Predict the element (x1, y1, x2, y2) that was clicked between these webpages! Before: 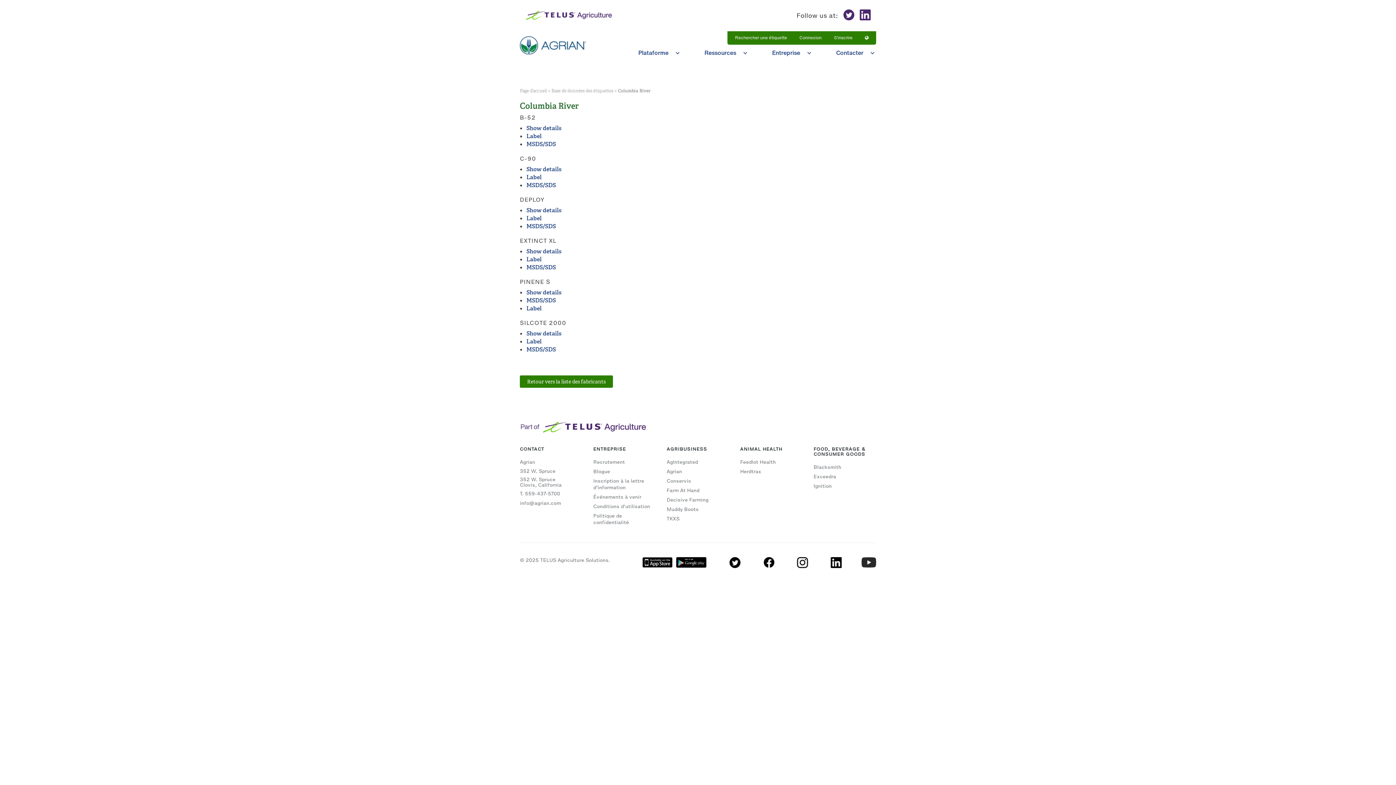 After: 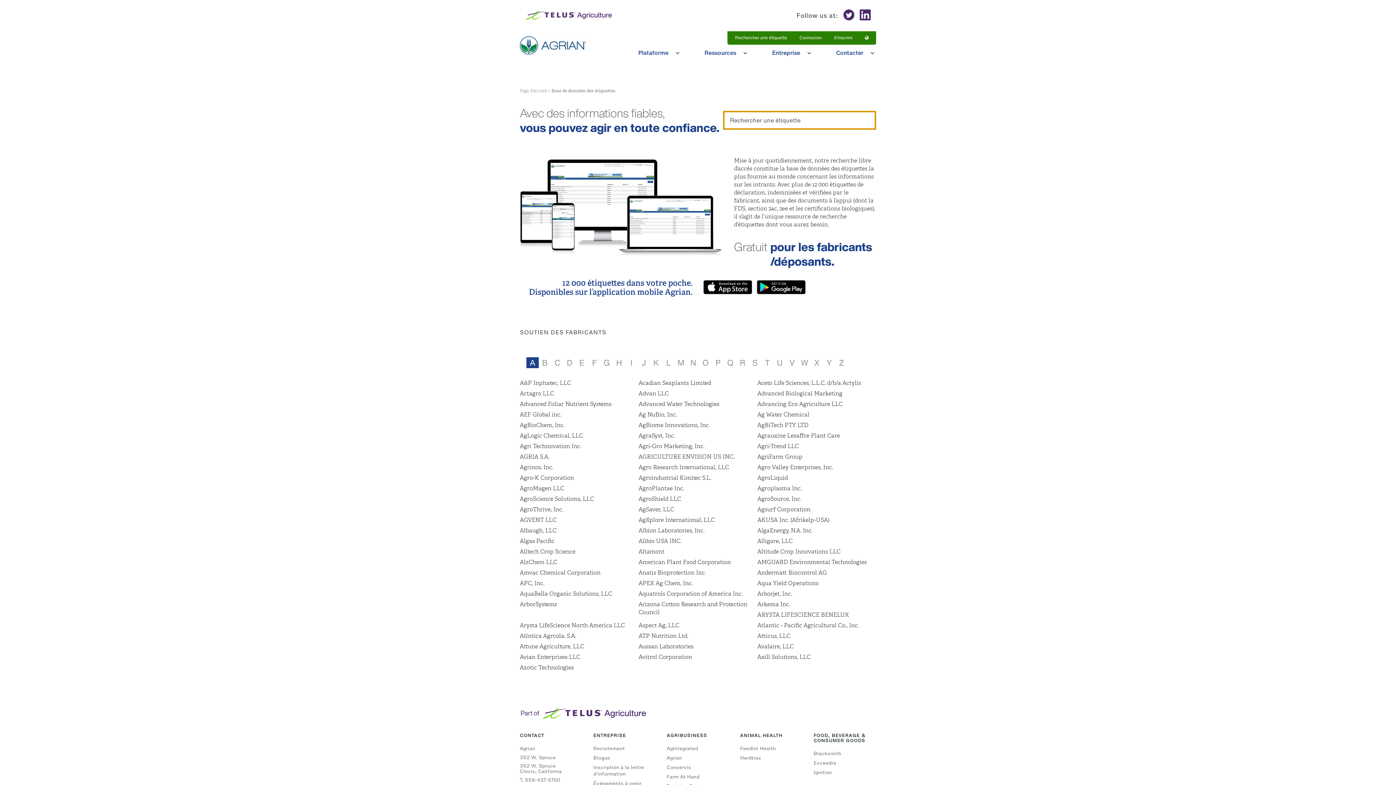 Action: label: Base de données des étiquettes bbox: (551, 88, 613, 93)